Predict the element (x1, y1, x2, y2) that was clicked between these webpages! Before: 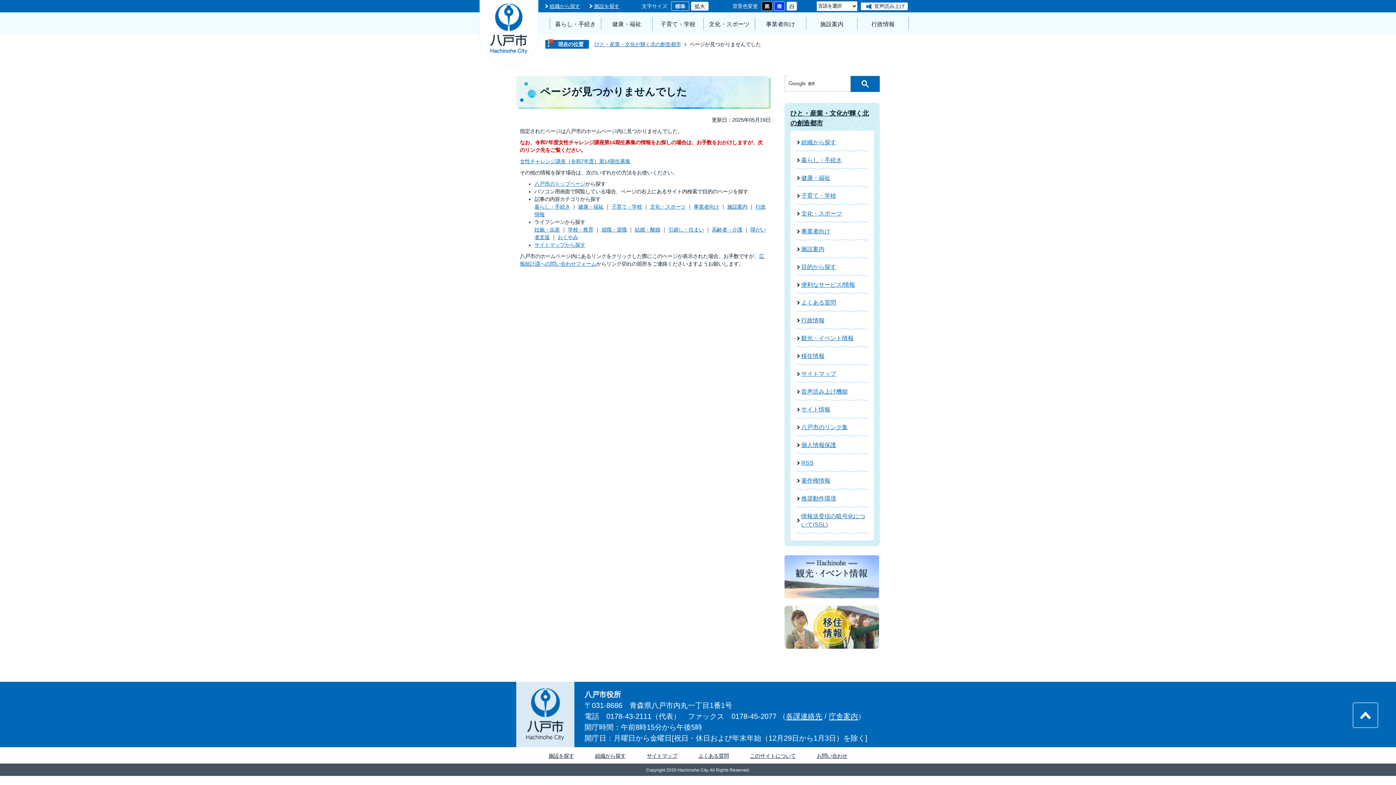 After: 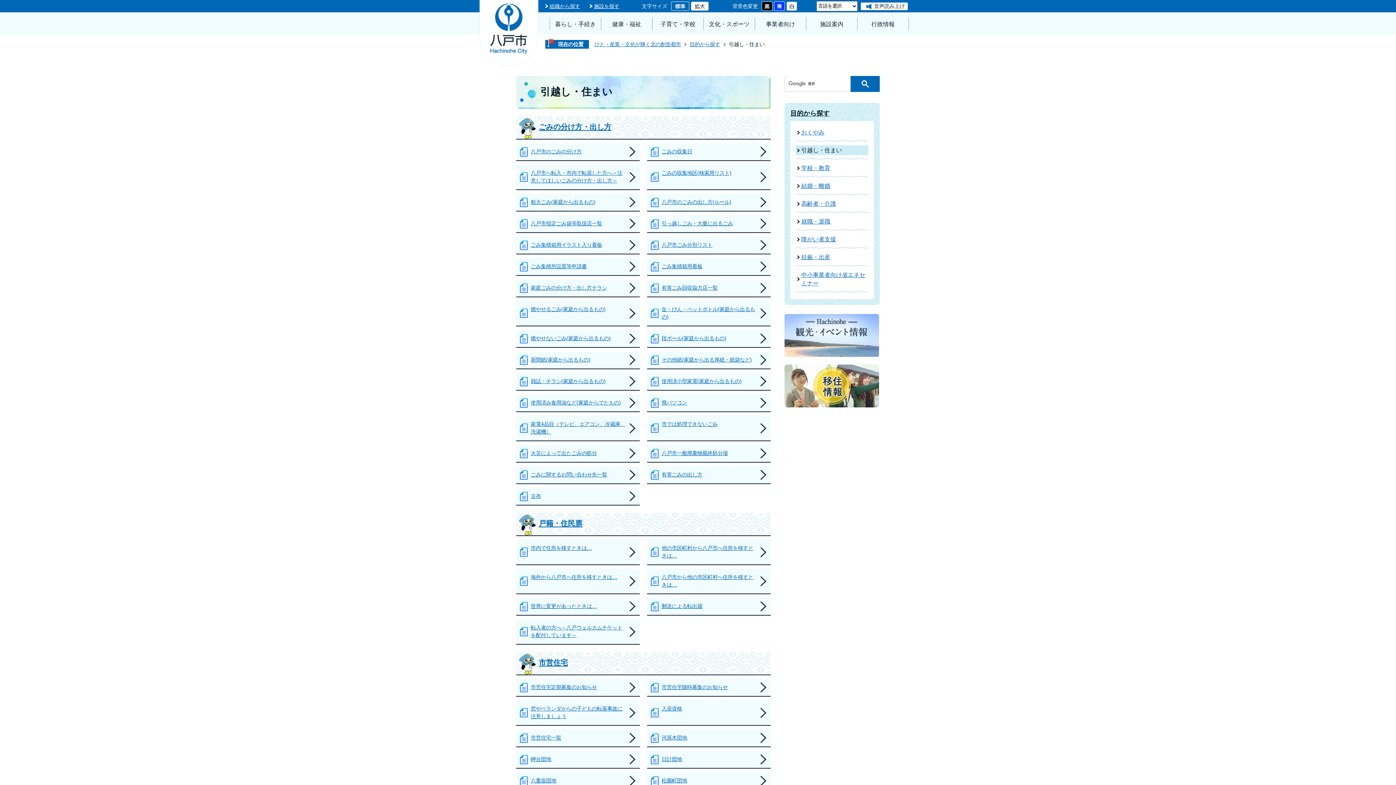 Action: bbox: (668, 226, 704, 232) label: 引越し・住まい